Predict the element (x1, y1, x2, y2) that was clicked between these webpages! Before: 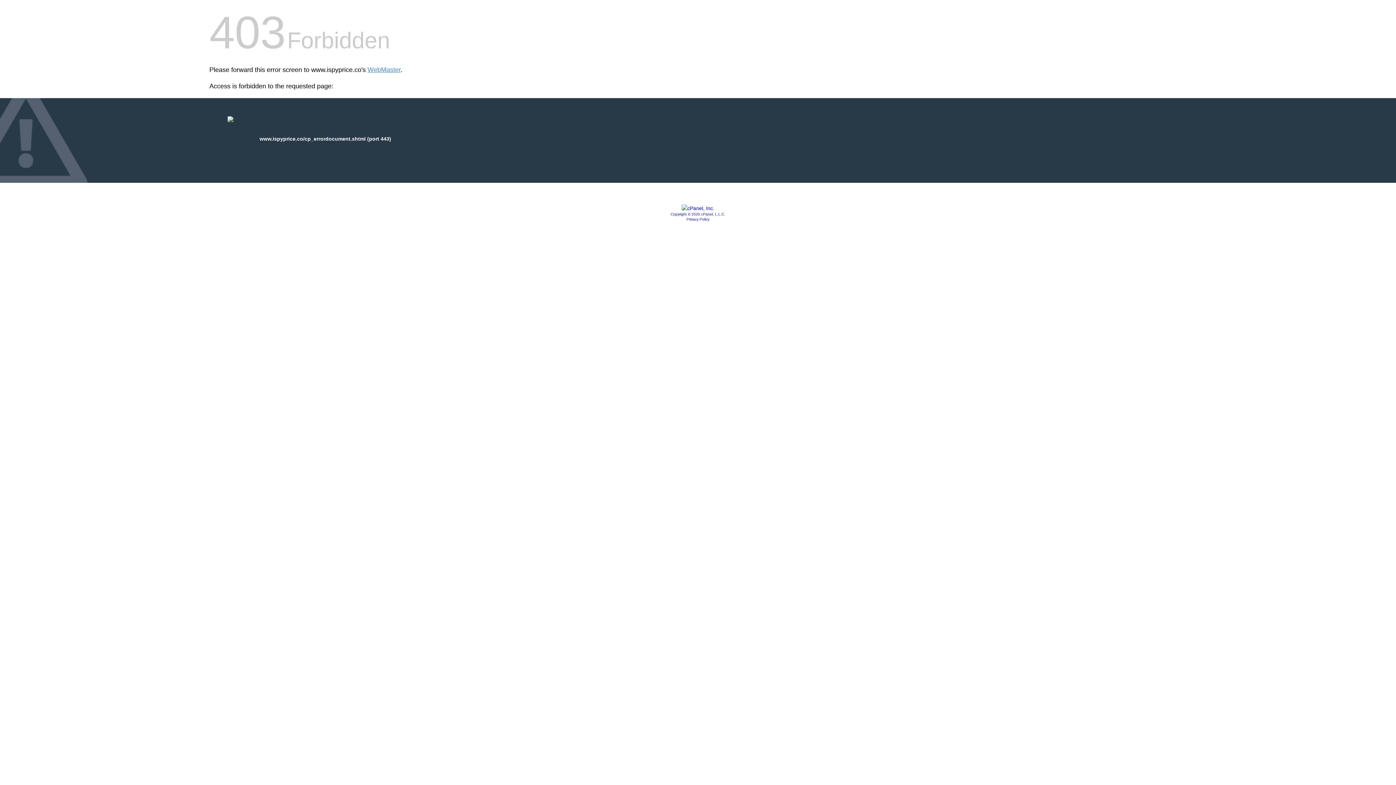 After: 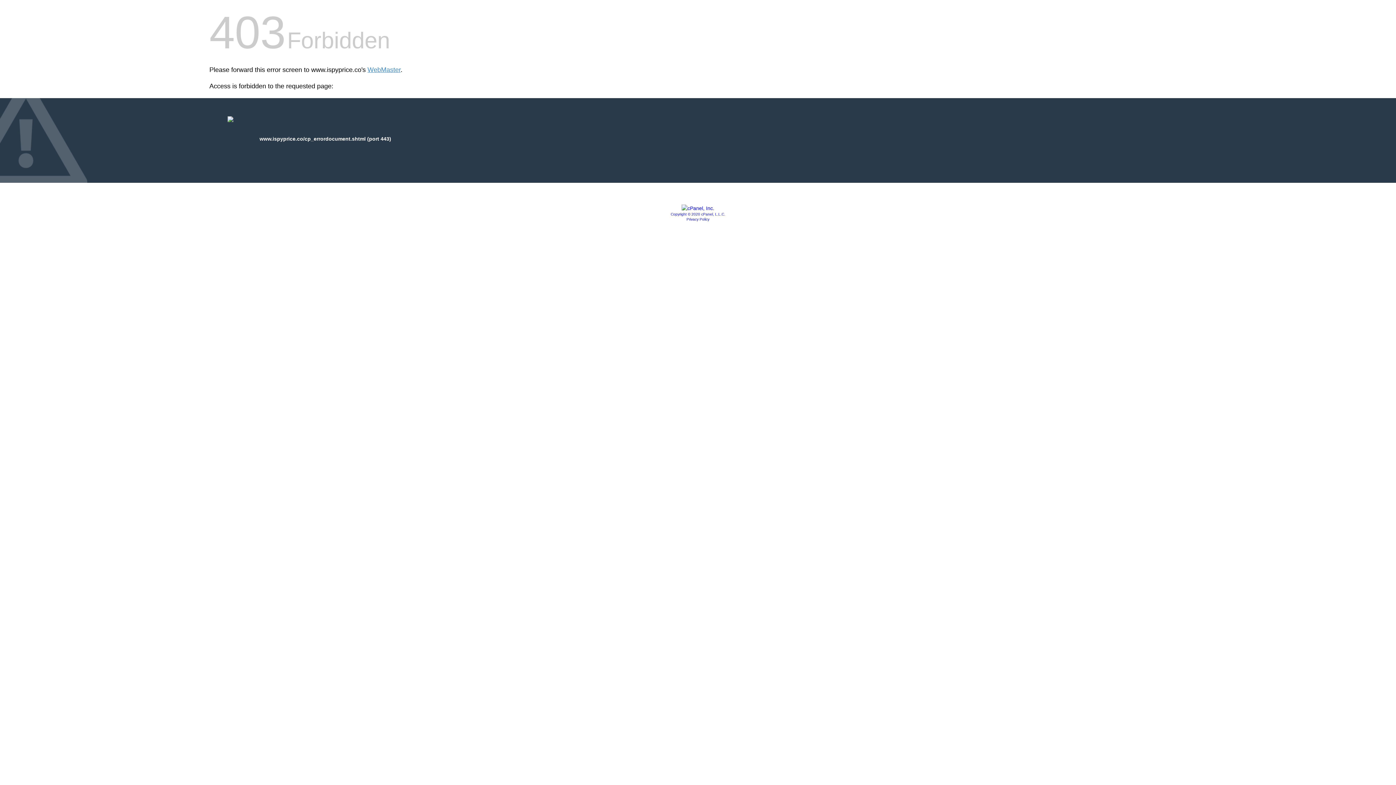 Action: bbox: (686, 217, 709, 221) label: Privacy Policy